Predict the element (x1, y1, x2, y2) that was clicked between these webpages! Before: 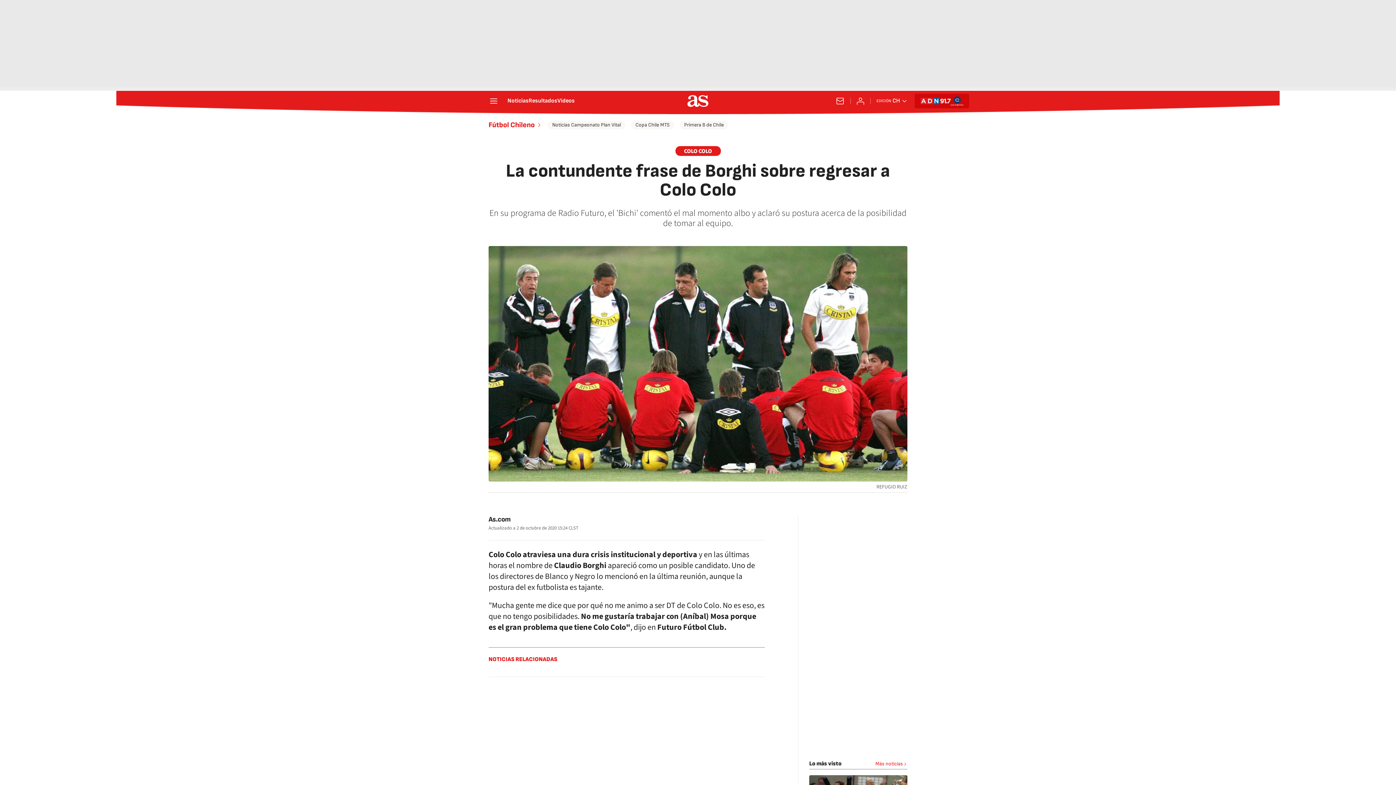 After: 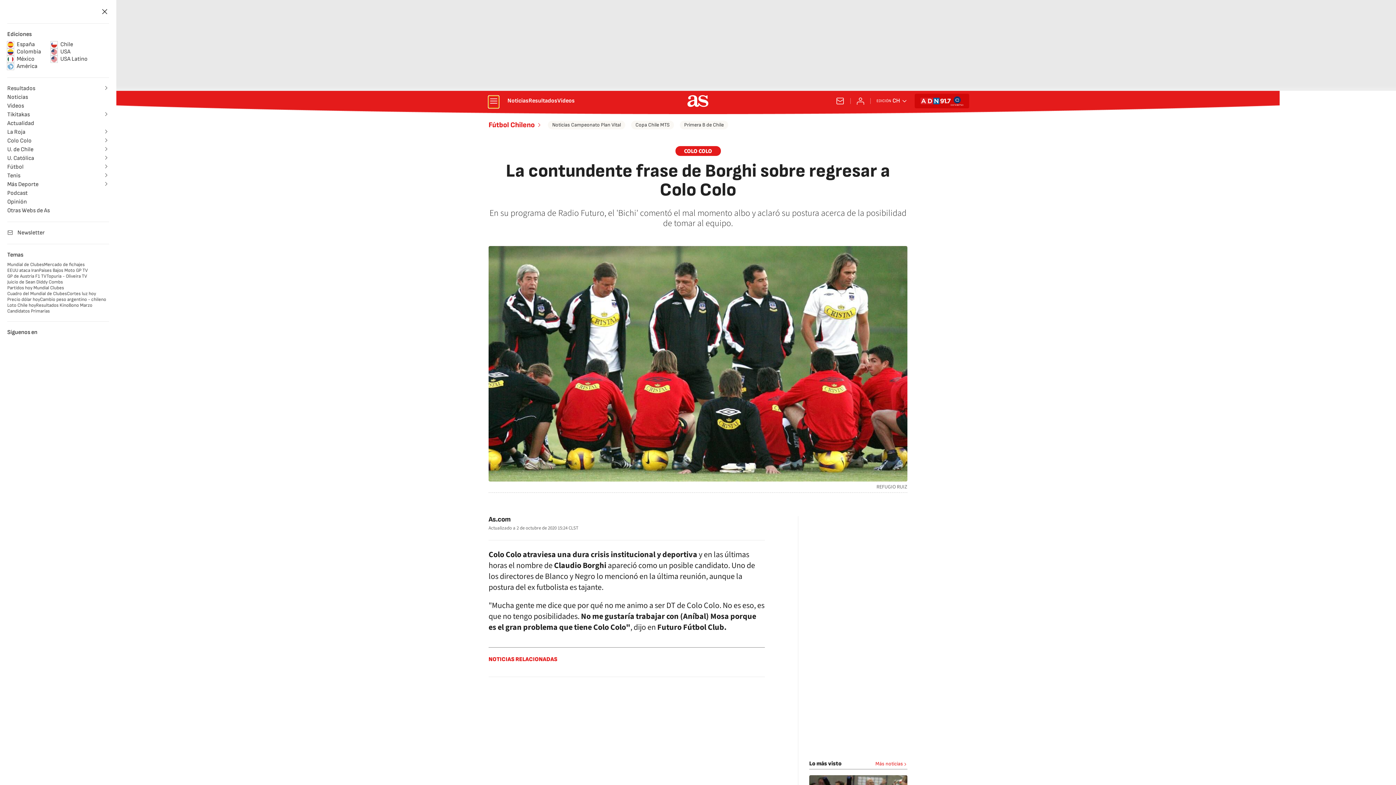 Action: bbox: (488, 96, 498, 106) label: desplegar menú